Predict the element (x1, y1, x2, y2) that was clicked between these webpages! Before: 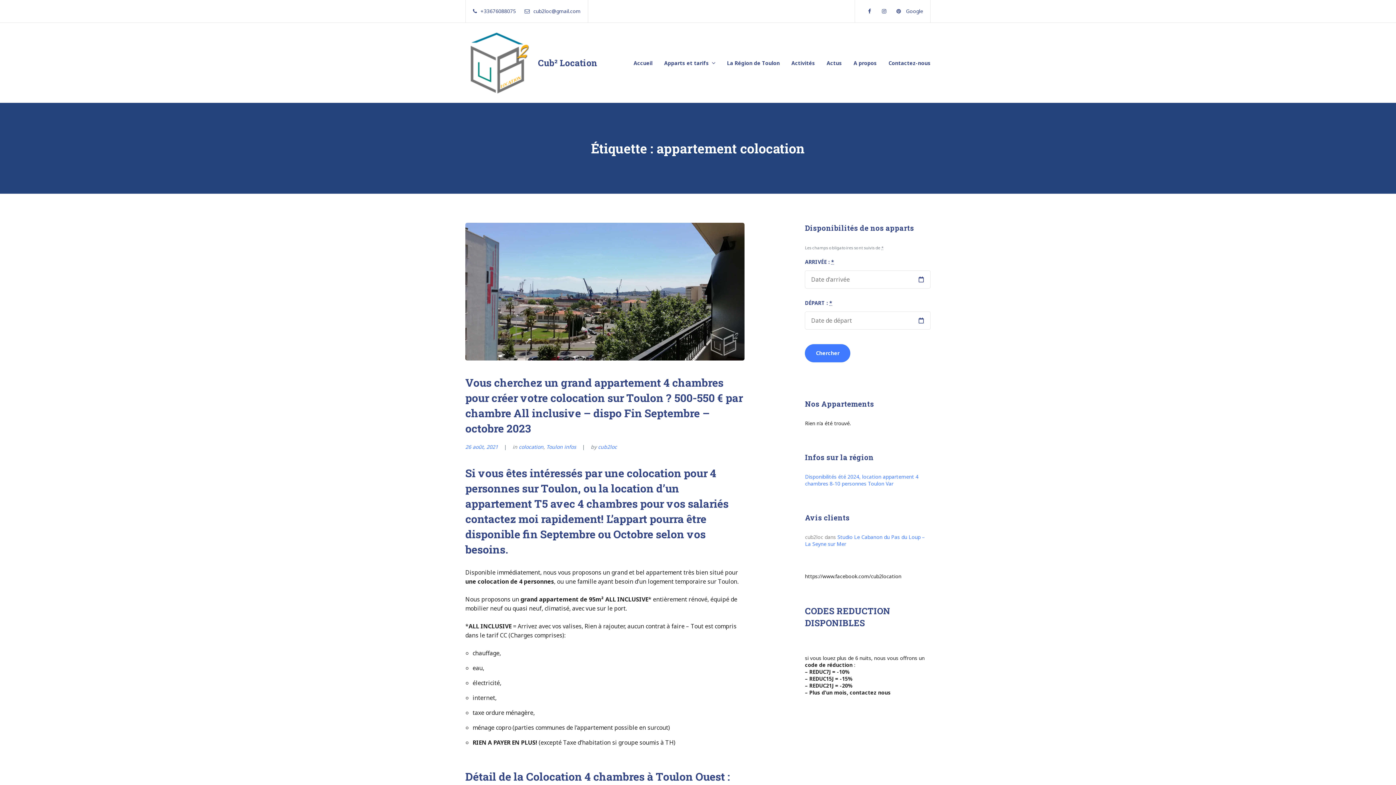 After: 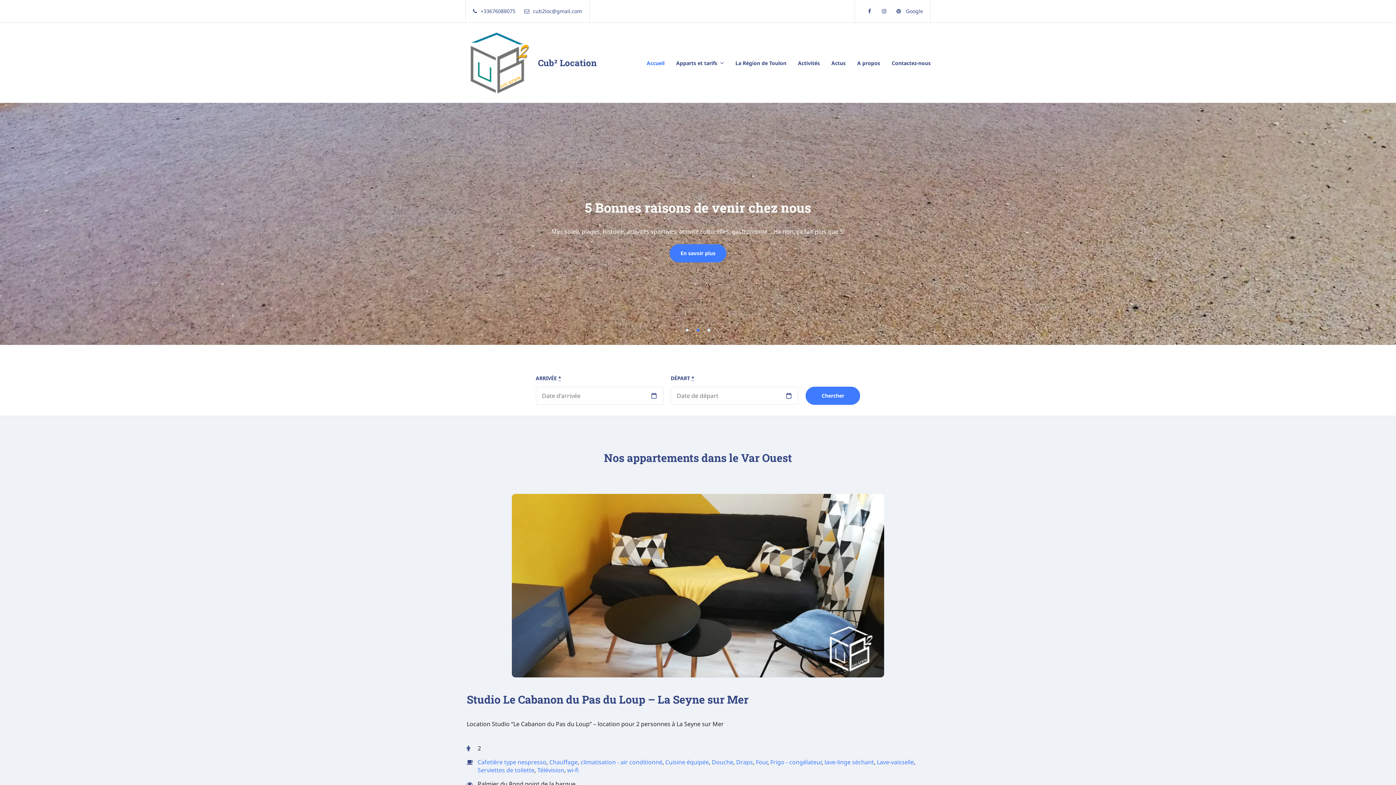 Action: label: cub2loc bbox: (598, 443, 617, 450)